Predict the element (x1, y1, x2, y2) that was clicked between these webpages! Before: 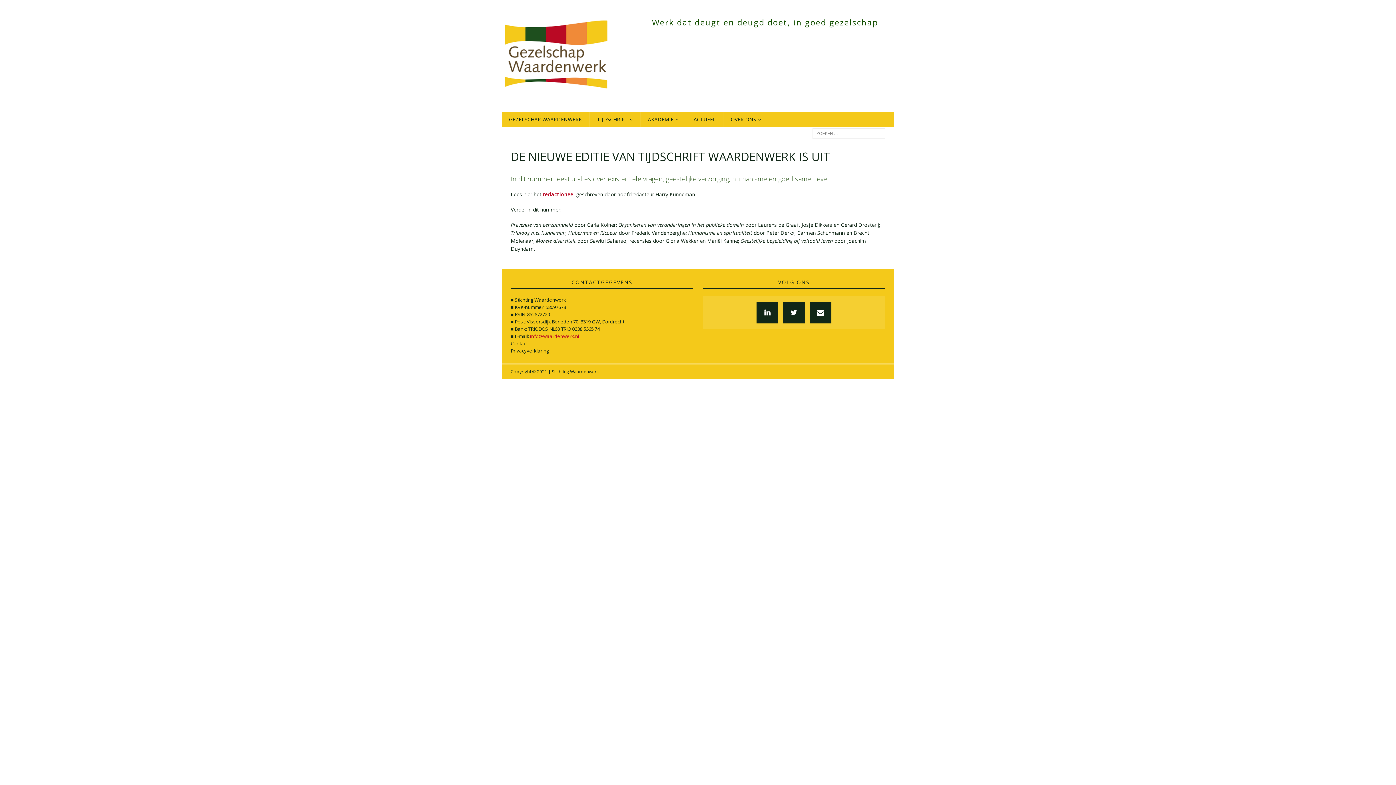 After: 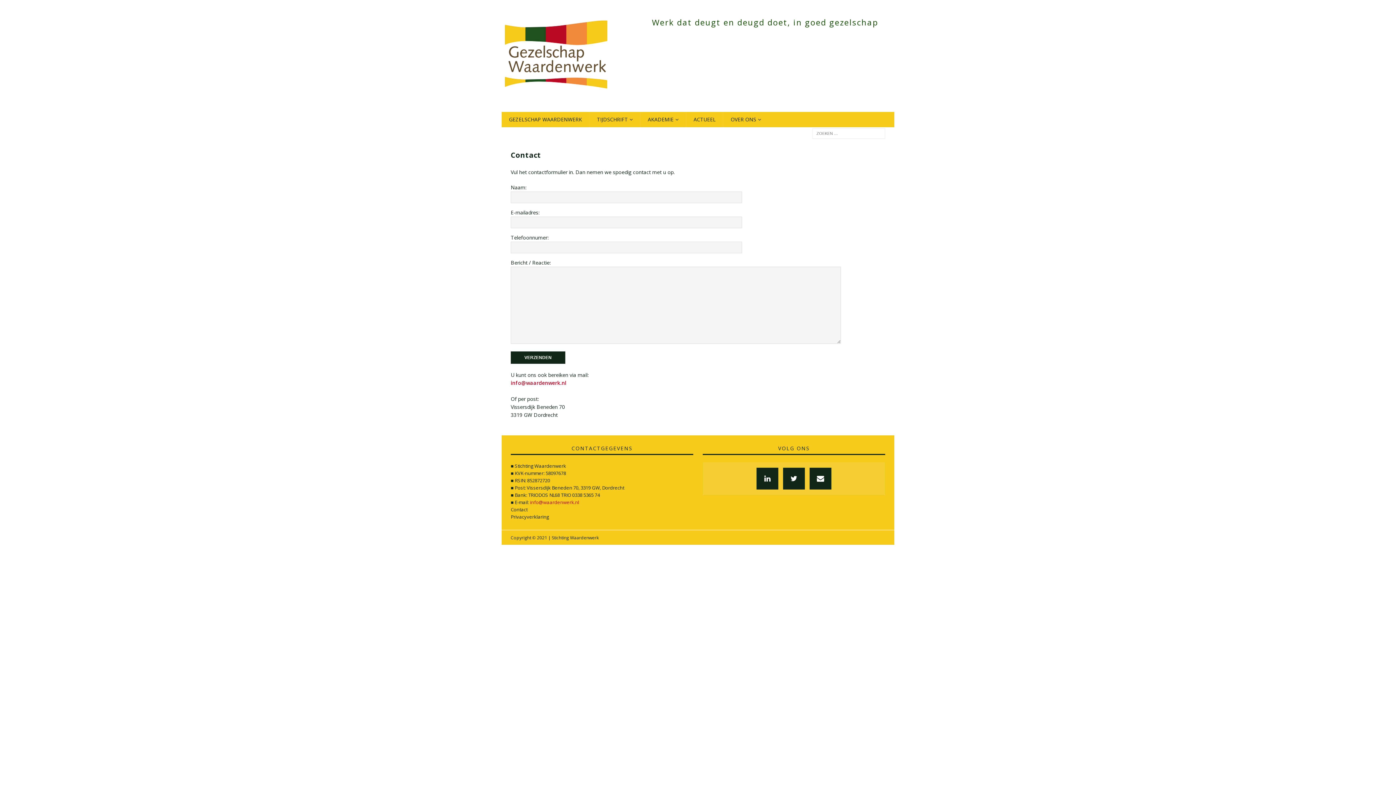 Action: bbox: (510, 340, 527, 346) label: Contact